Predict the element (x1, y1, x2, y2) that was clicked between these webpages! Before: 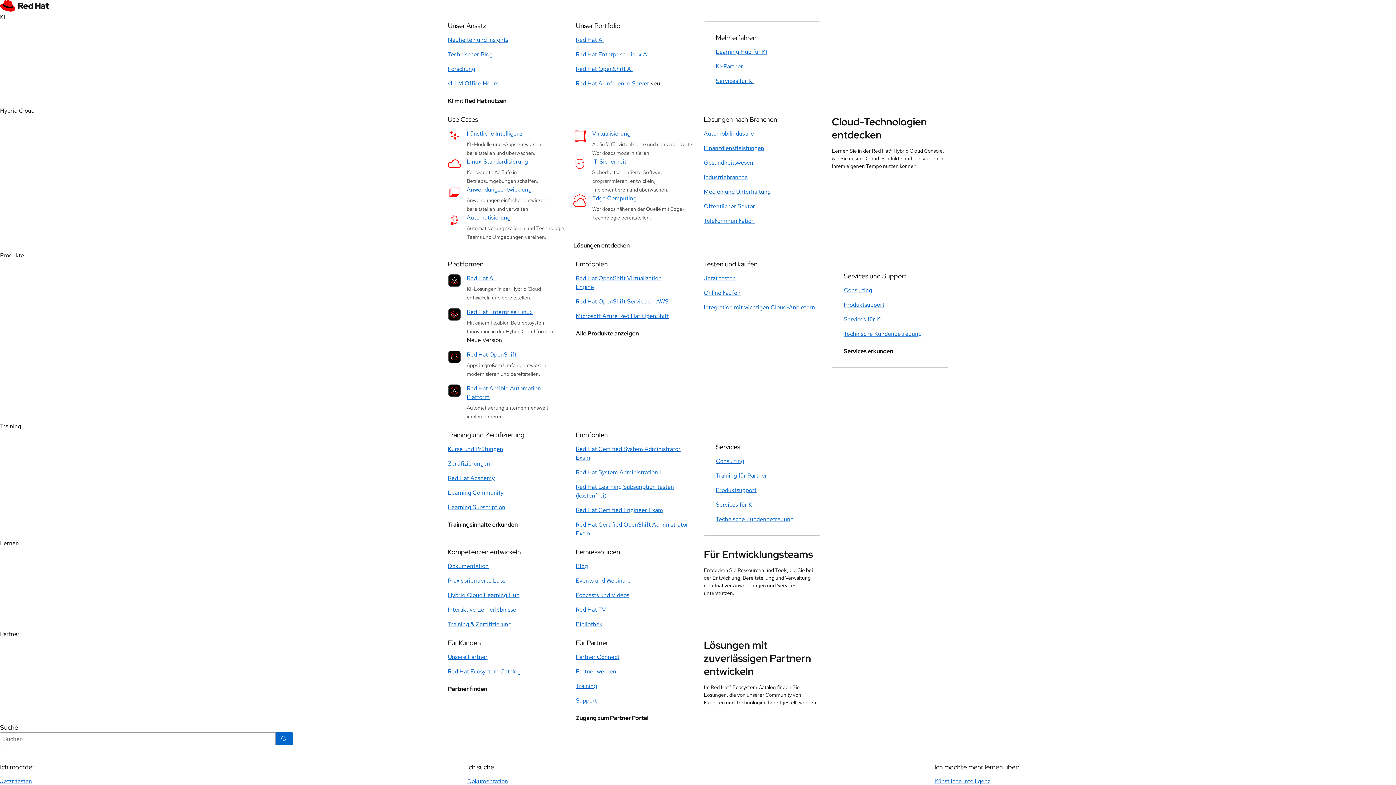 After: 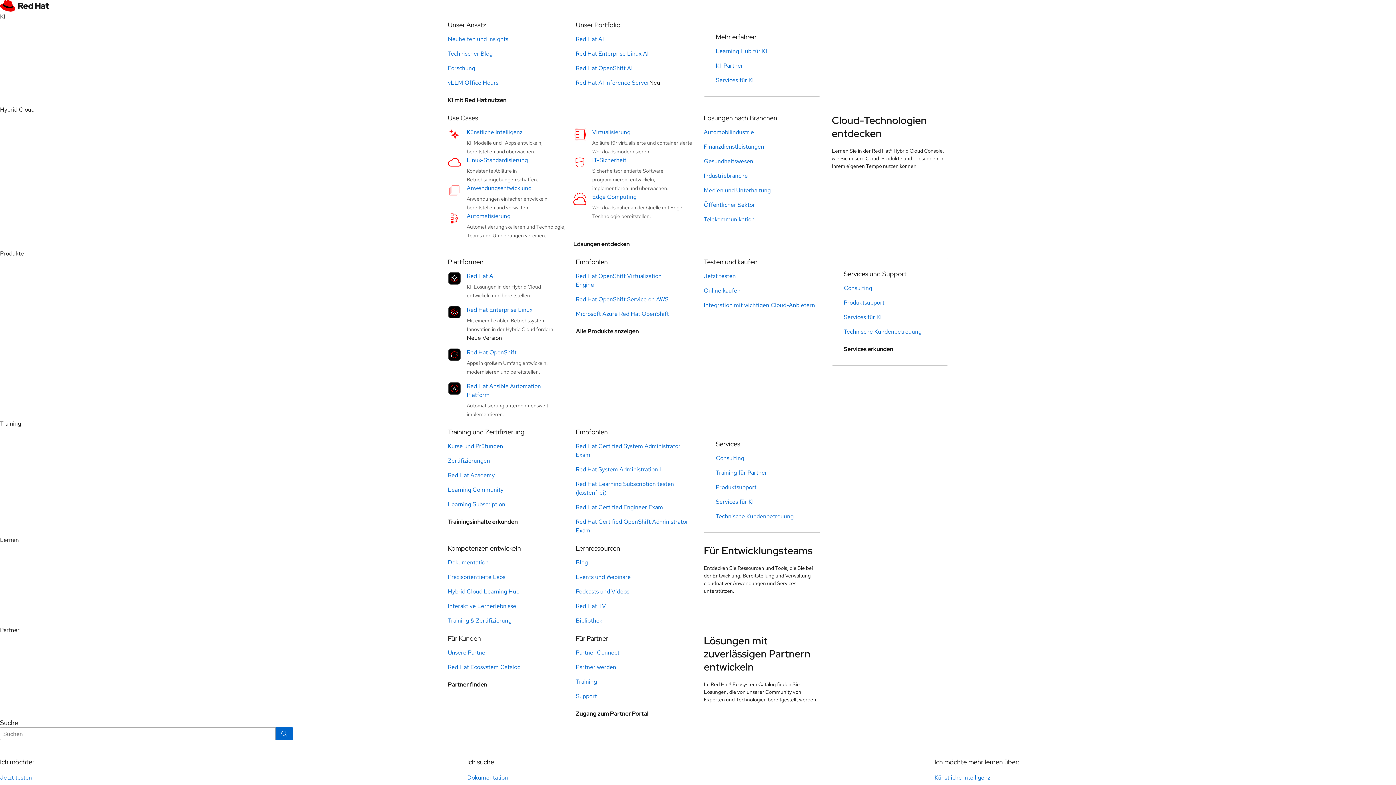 Action: bbox: (844, 301, 884, 309) label: Produktsupport